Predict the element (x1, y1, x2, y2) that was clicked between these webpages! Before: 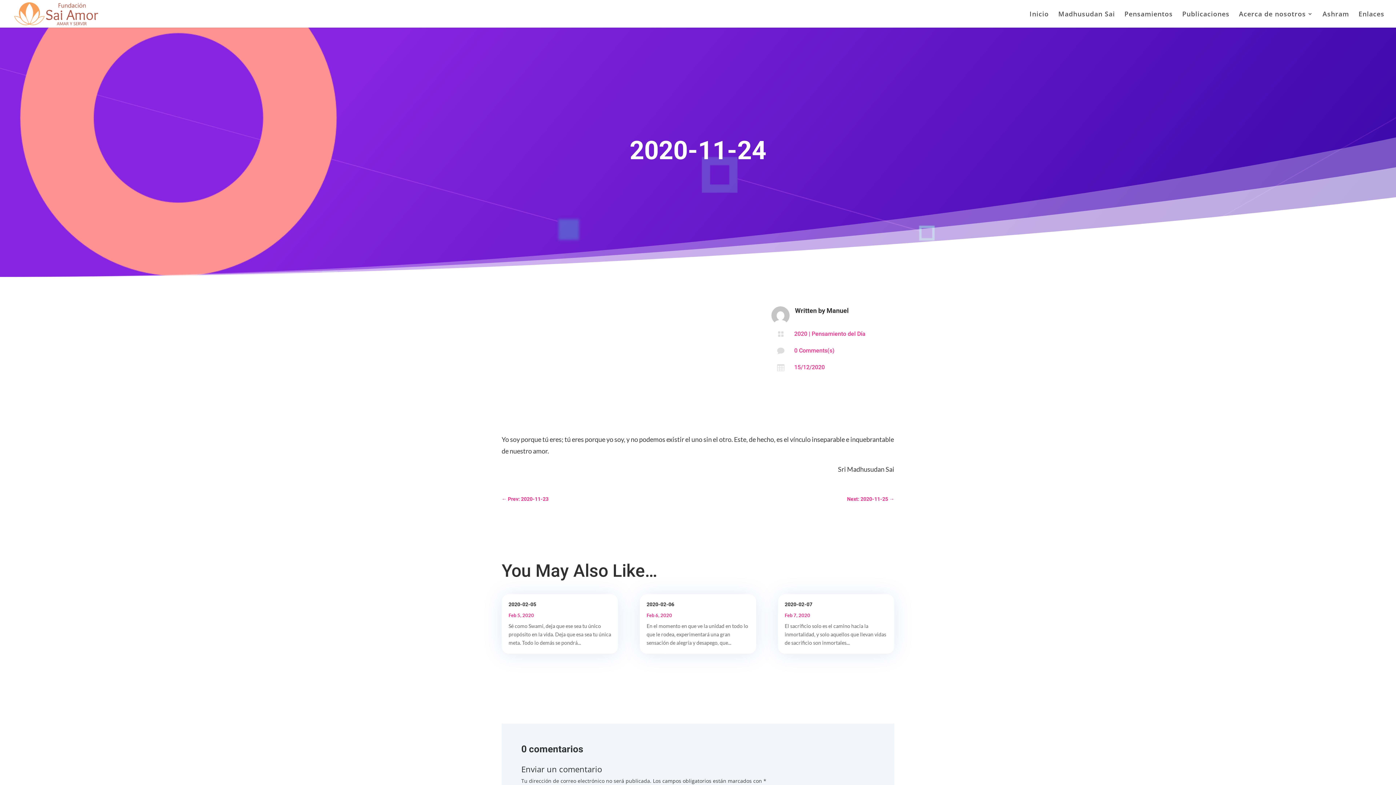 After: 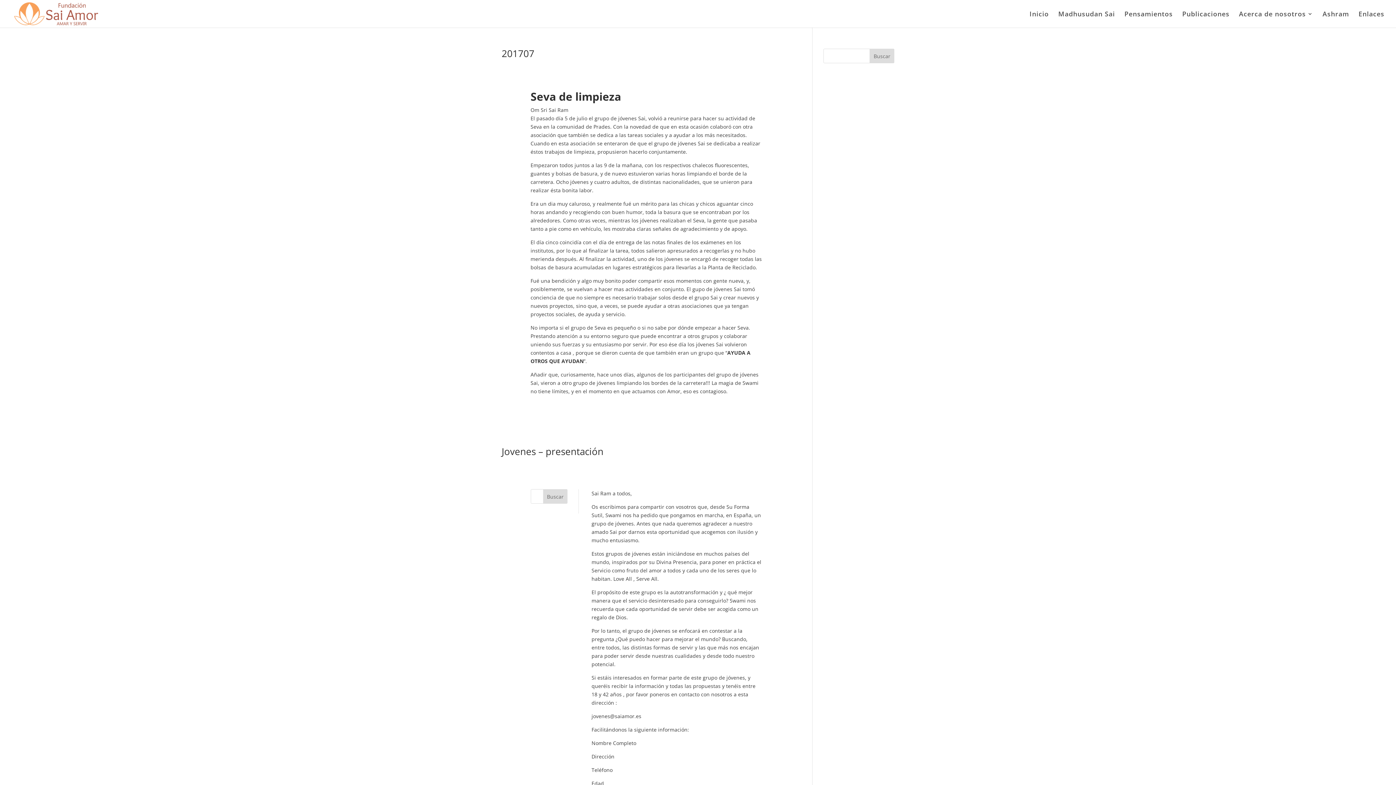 Action: label: Manuel bbox: (826, 306, 849, 314)